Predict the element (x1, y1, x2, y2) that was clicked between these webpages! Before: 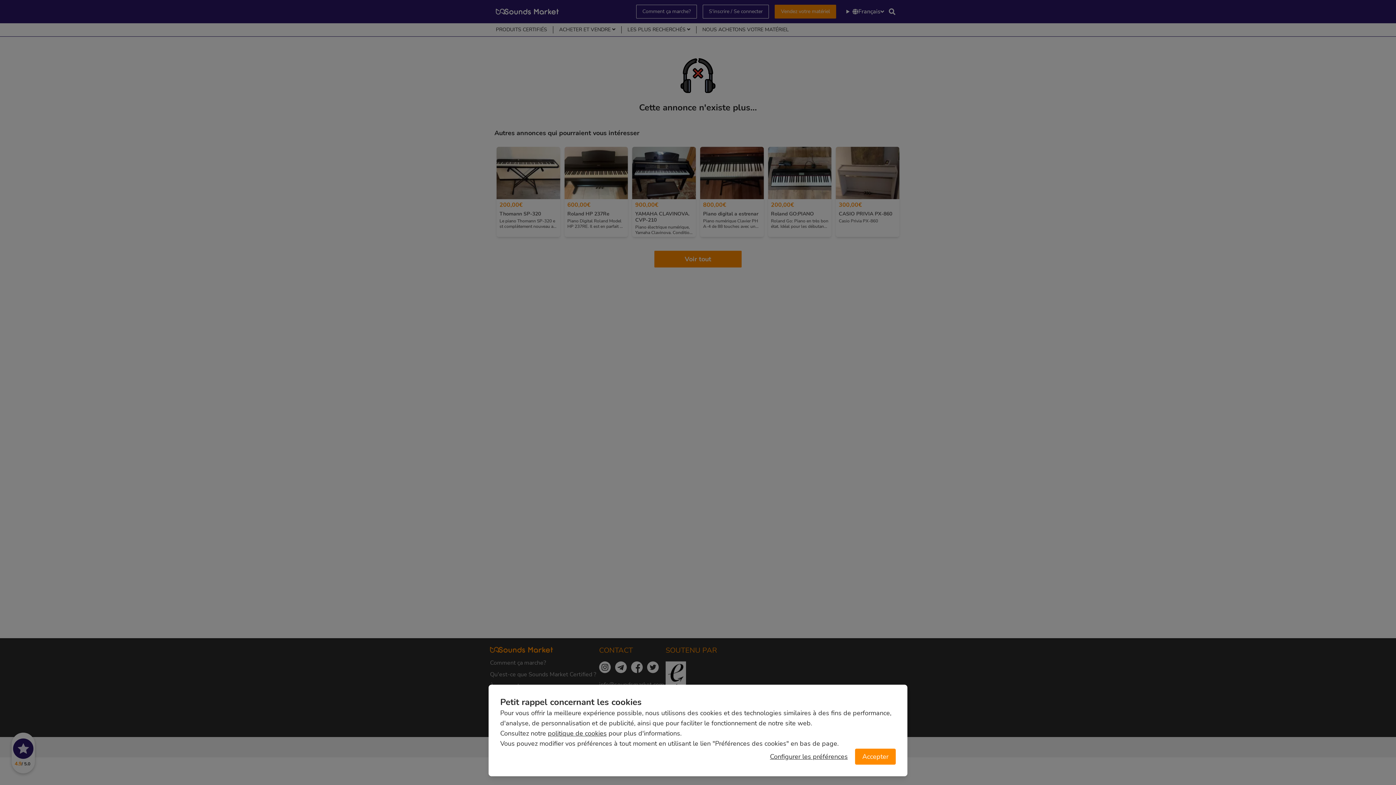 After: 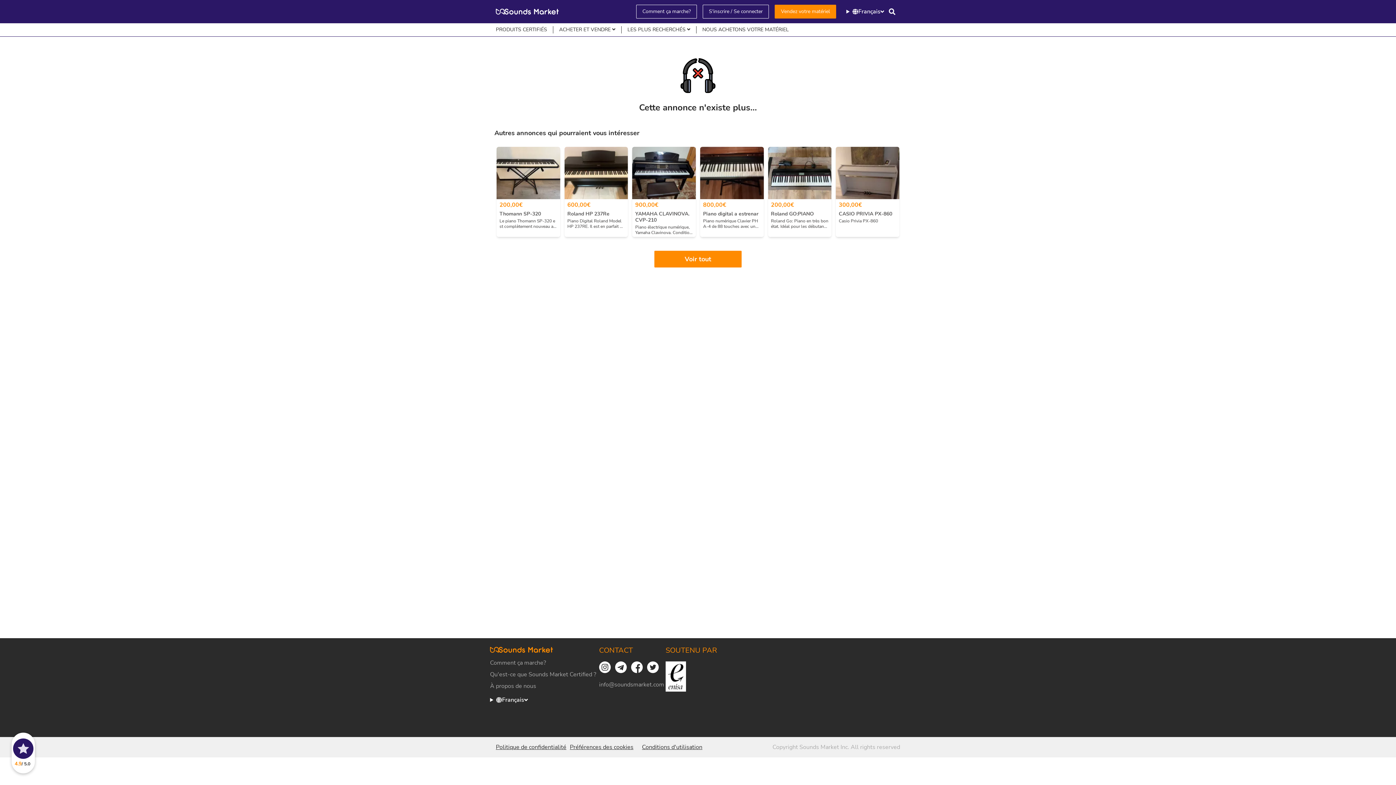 Action: label: Accepter bbox: (855, 749, 896, 765)